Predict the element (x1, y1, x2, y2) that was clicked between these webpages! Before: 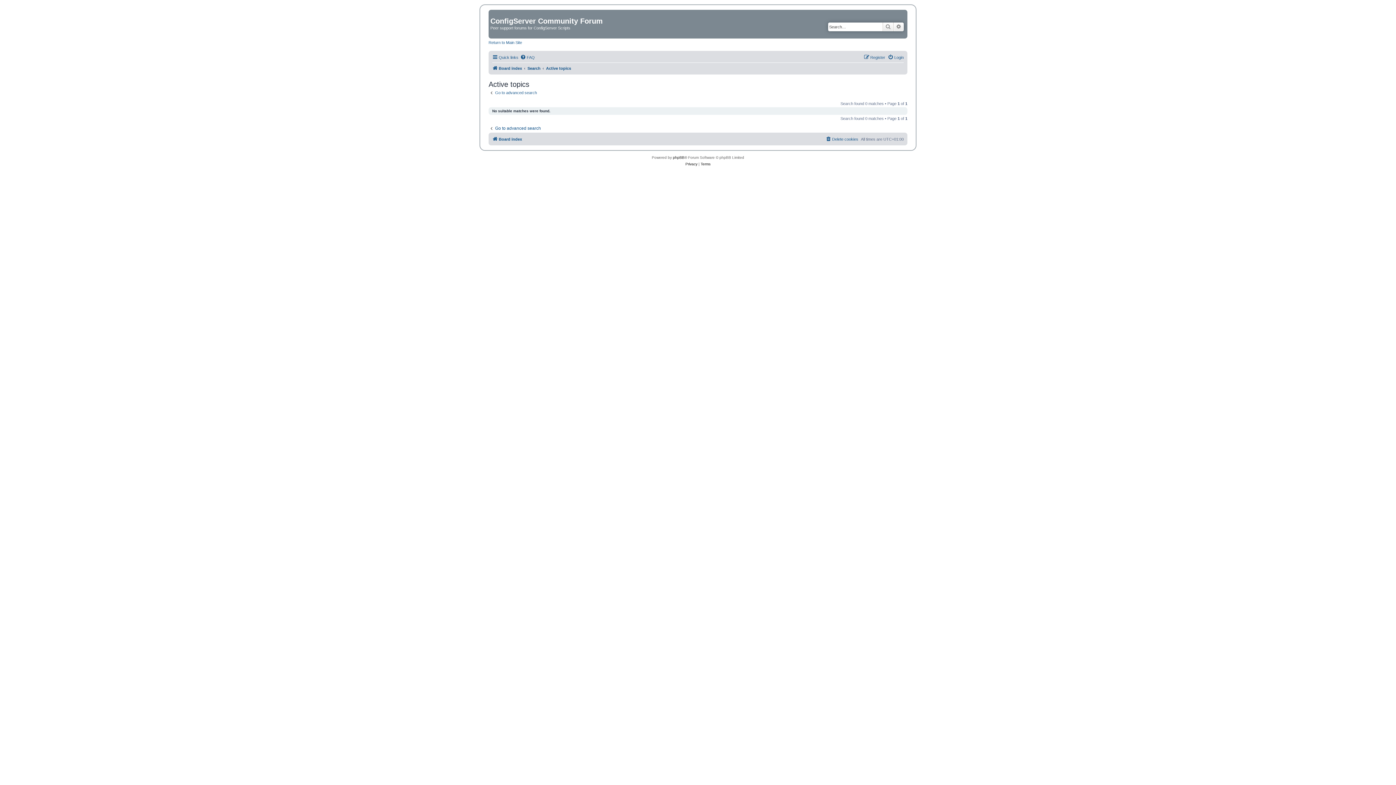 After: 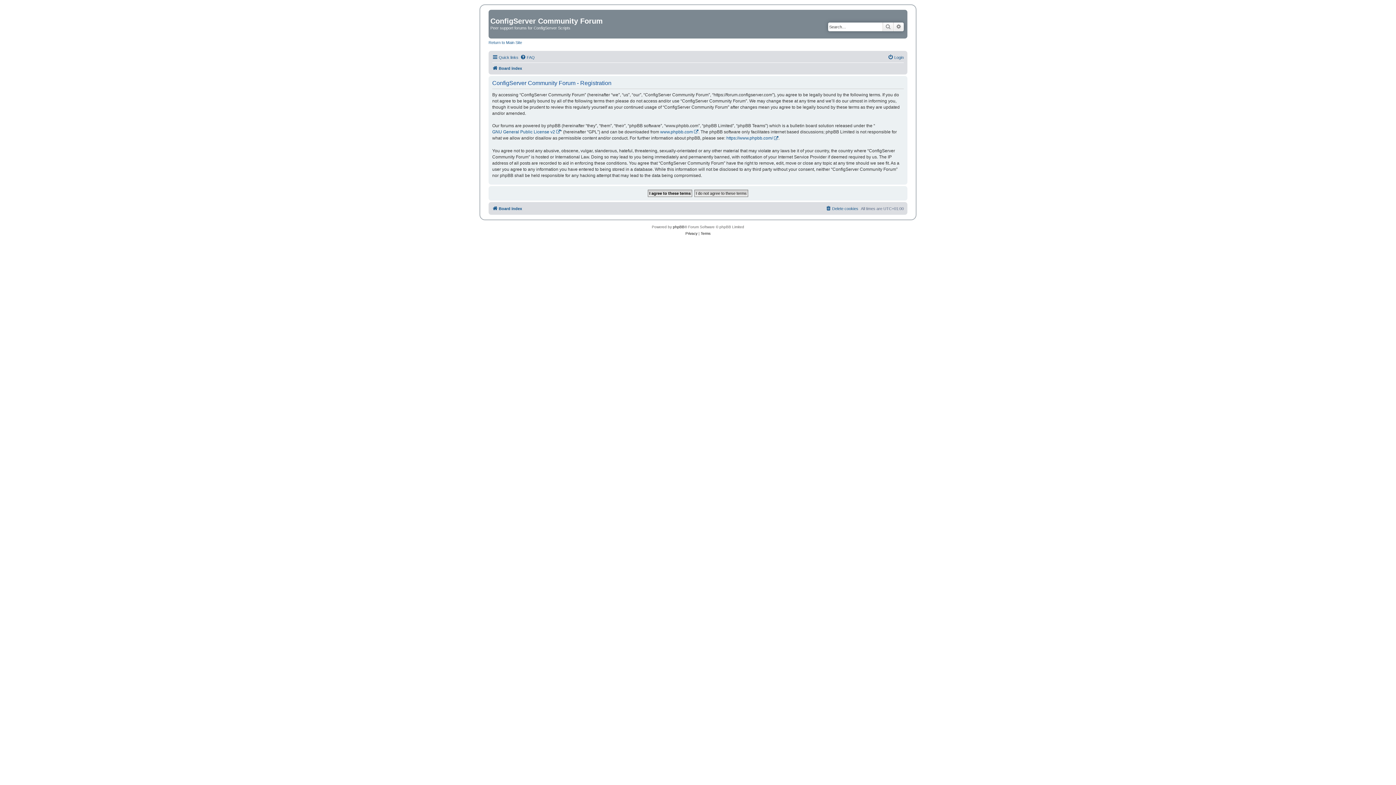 Action: label: Register bbox: (864, 53, 885, 61)